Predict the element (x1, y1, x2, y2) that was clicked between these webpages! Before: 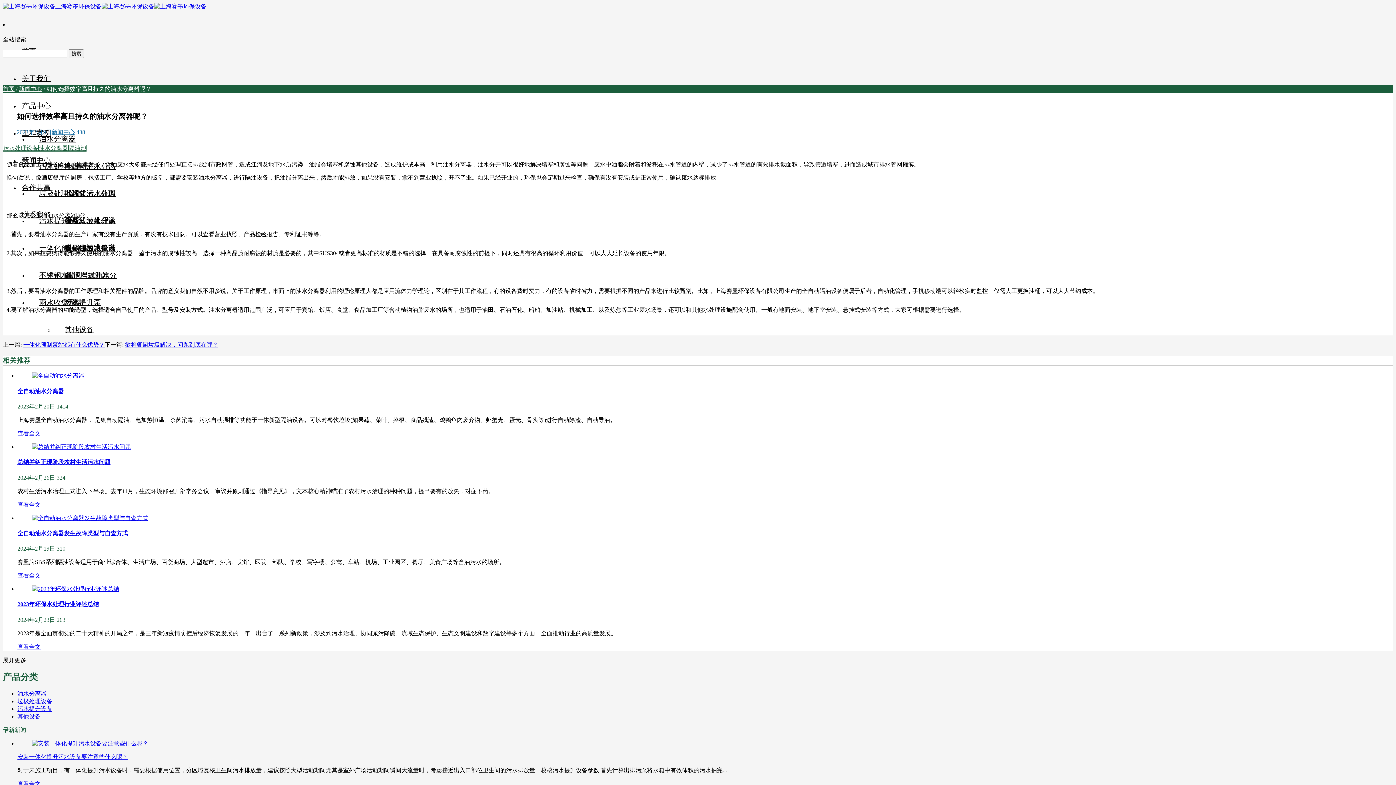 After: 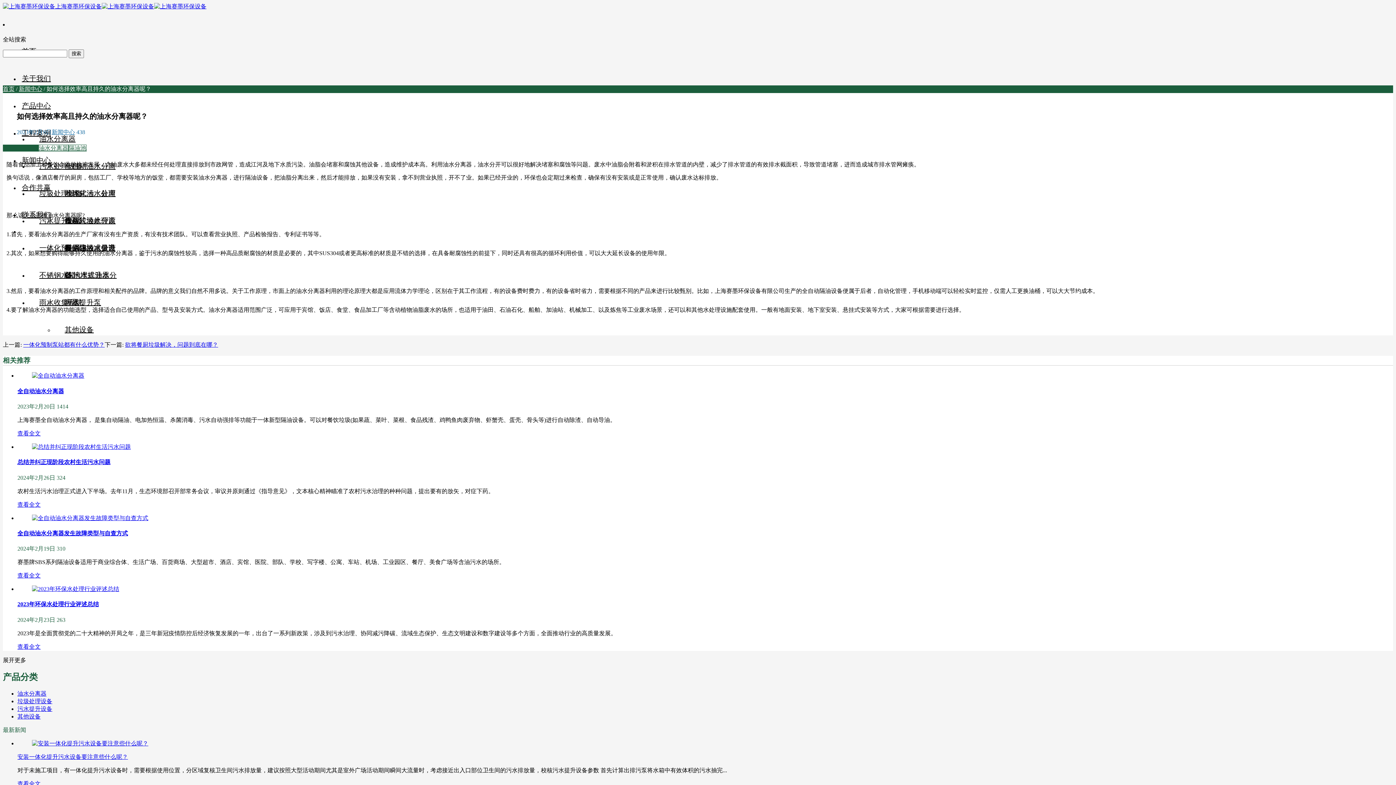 Action: label: 污水处理设备 bbox: (2, 144, 38, 151)